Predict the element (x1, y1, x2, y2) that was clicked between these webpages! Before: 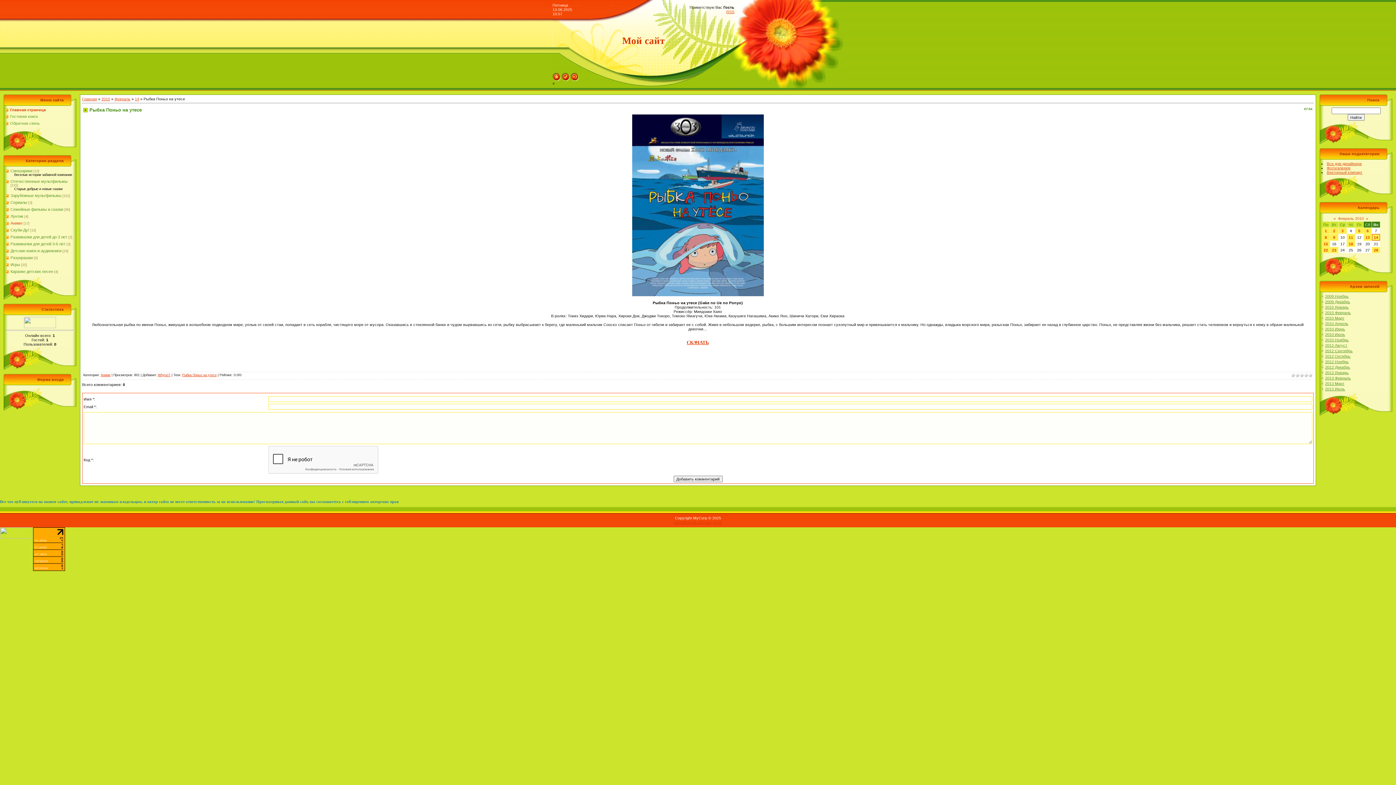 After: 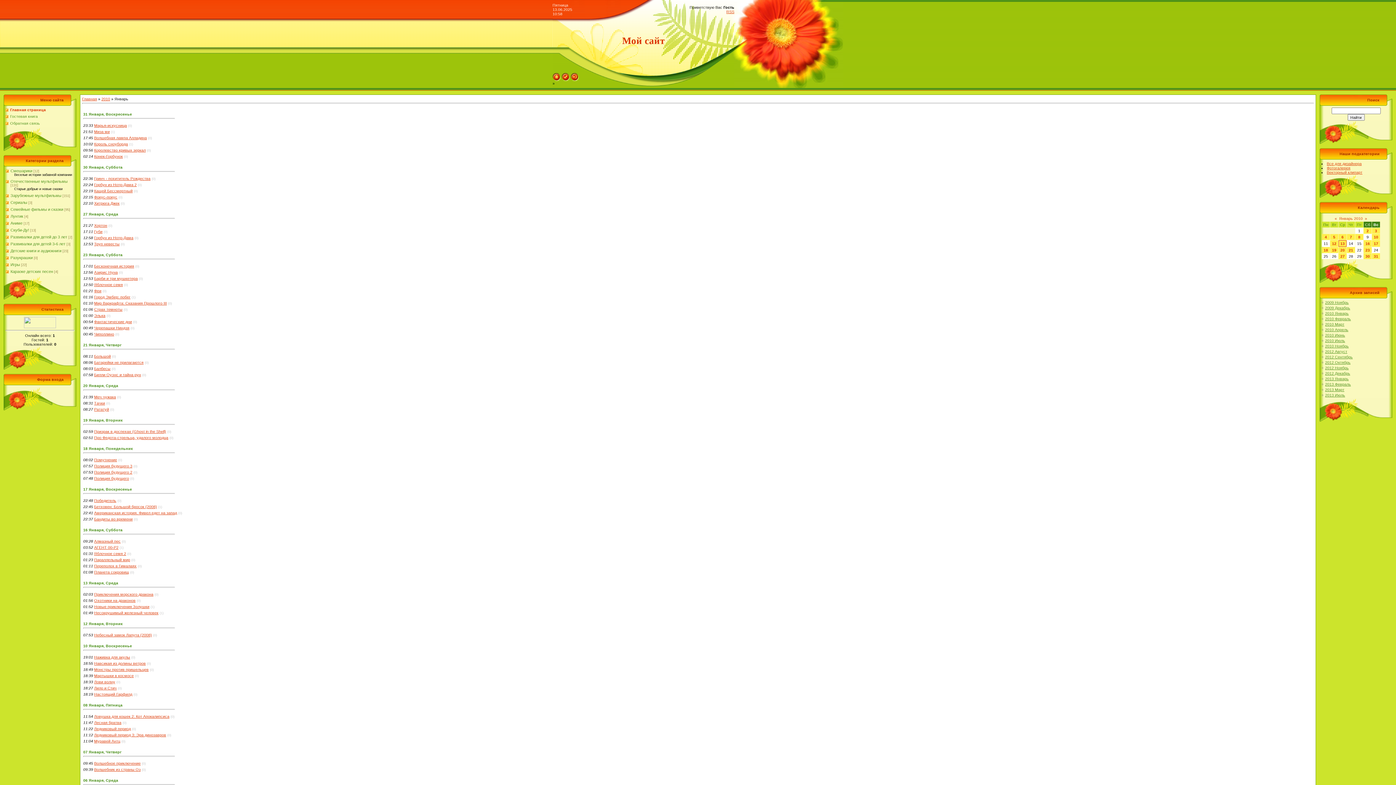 Action: label: 2010 Январь bbox: (1325, 305, 1349, 309)